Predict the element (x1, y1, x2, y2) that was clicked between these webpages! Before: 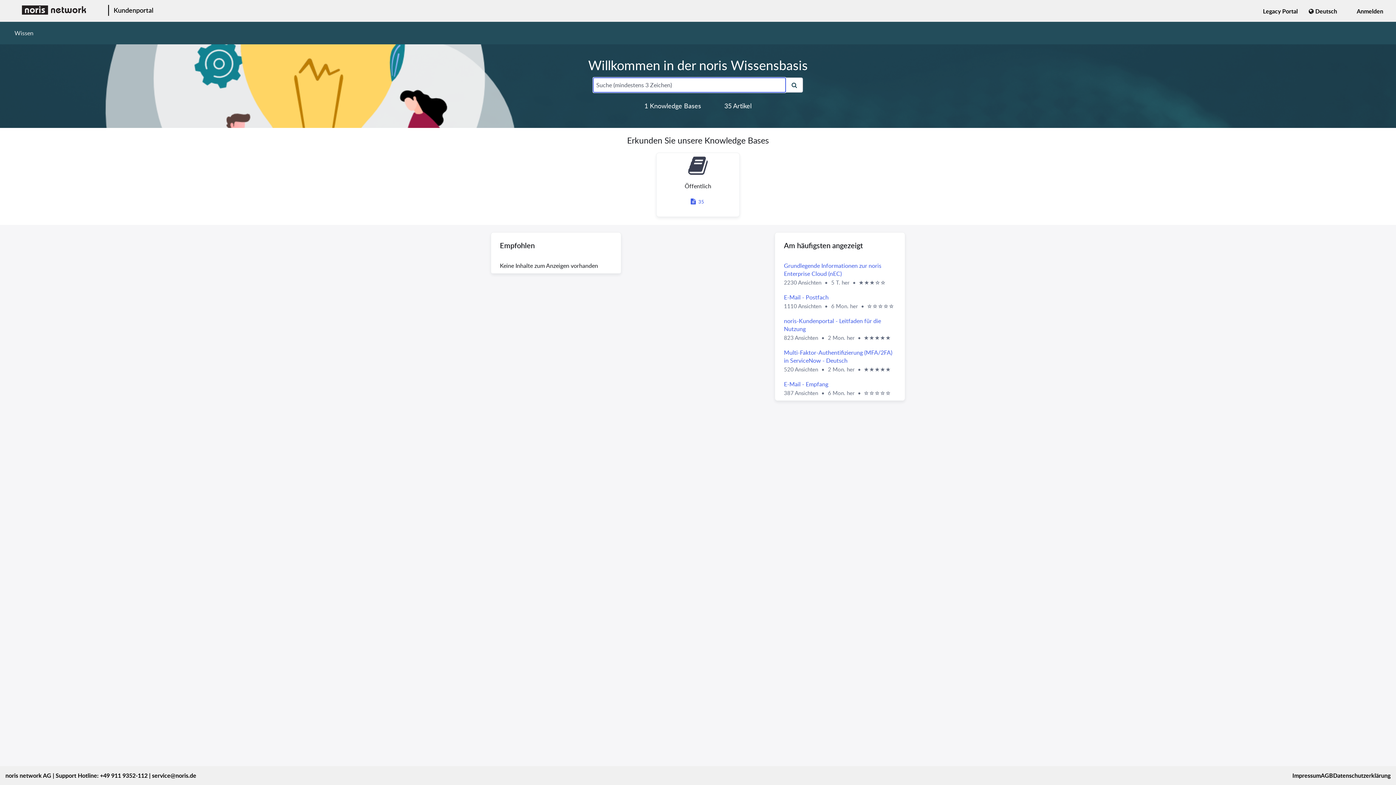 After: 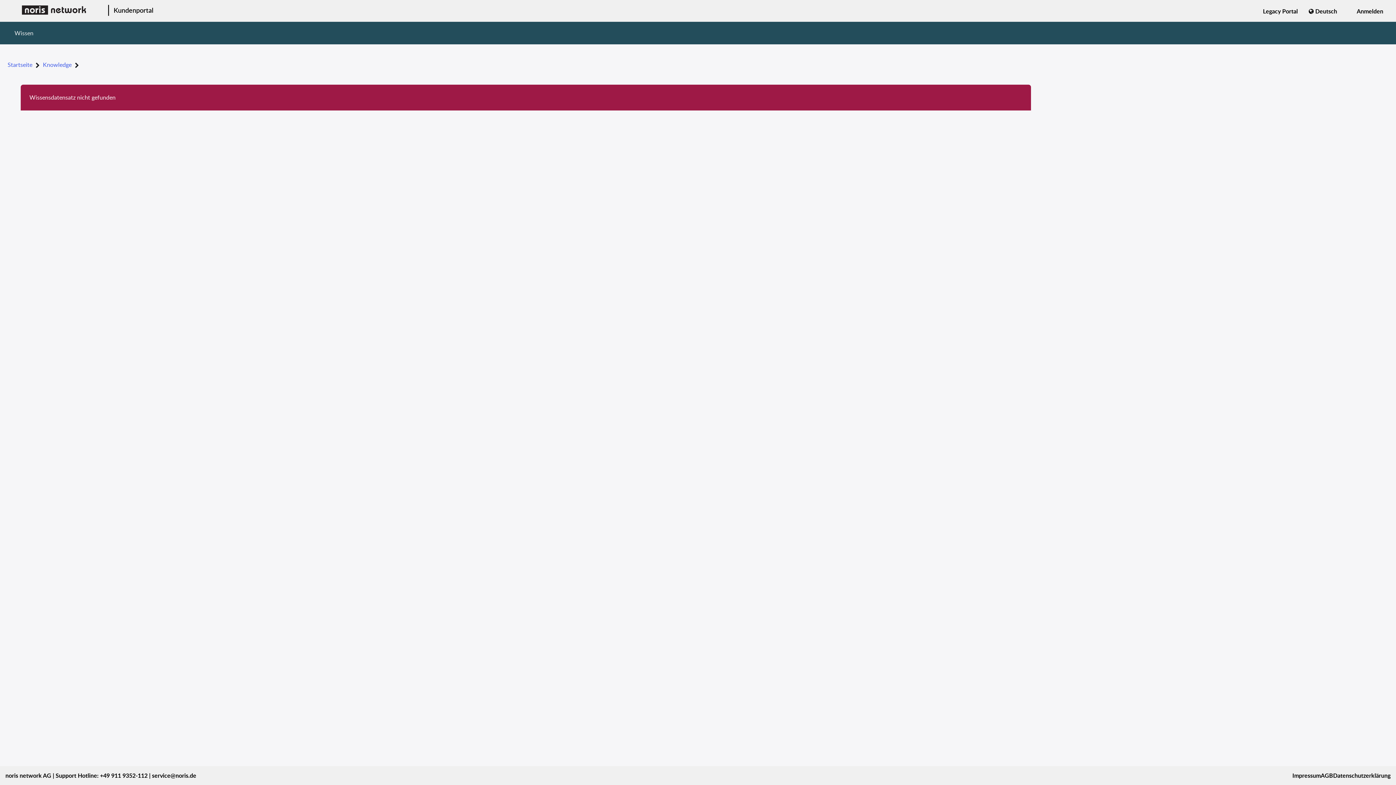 Action: label: noris-Kundenportal - Leitfaden für die Nutzung bbox: (784, 294, 896, 310)